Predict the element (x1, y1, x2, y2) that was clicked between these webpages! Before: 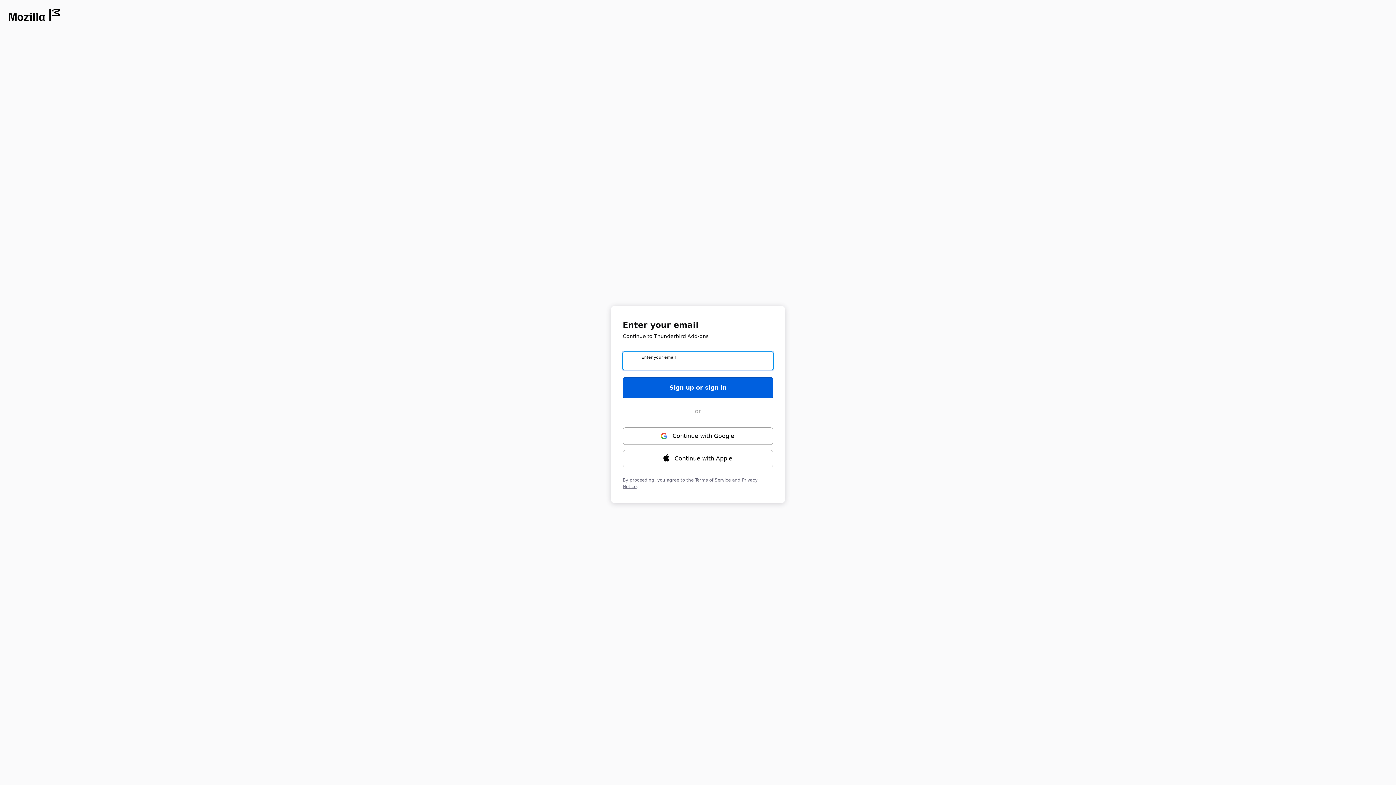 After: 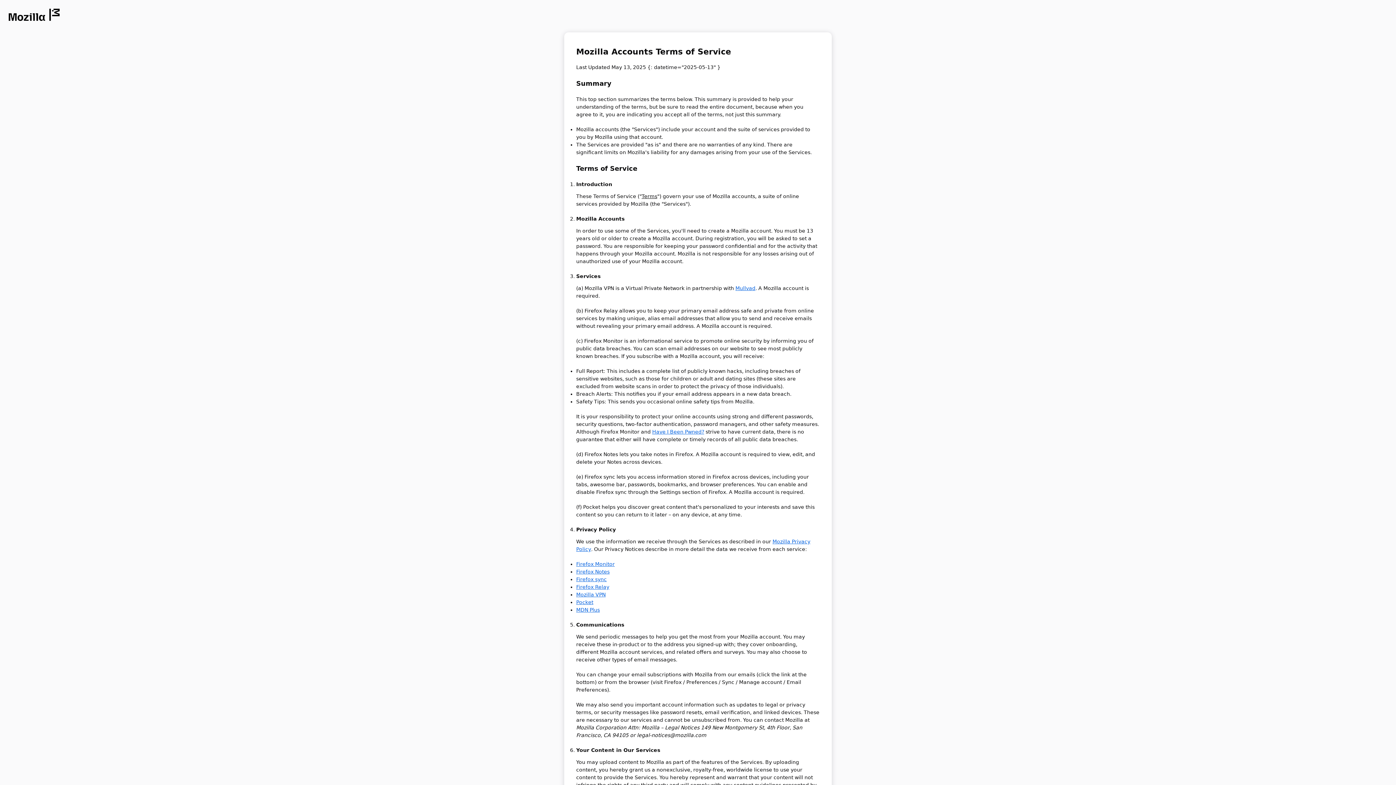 Action: label: Terms of Service bbox: (695, 477, 730, 482)